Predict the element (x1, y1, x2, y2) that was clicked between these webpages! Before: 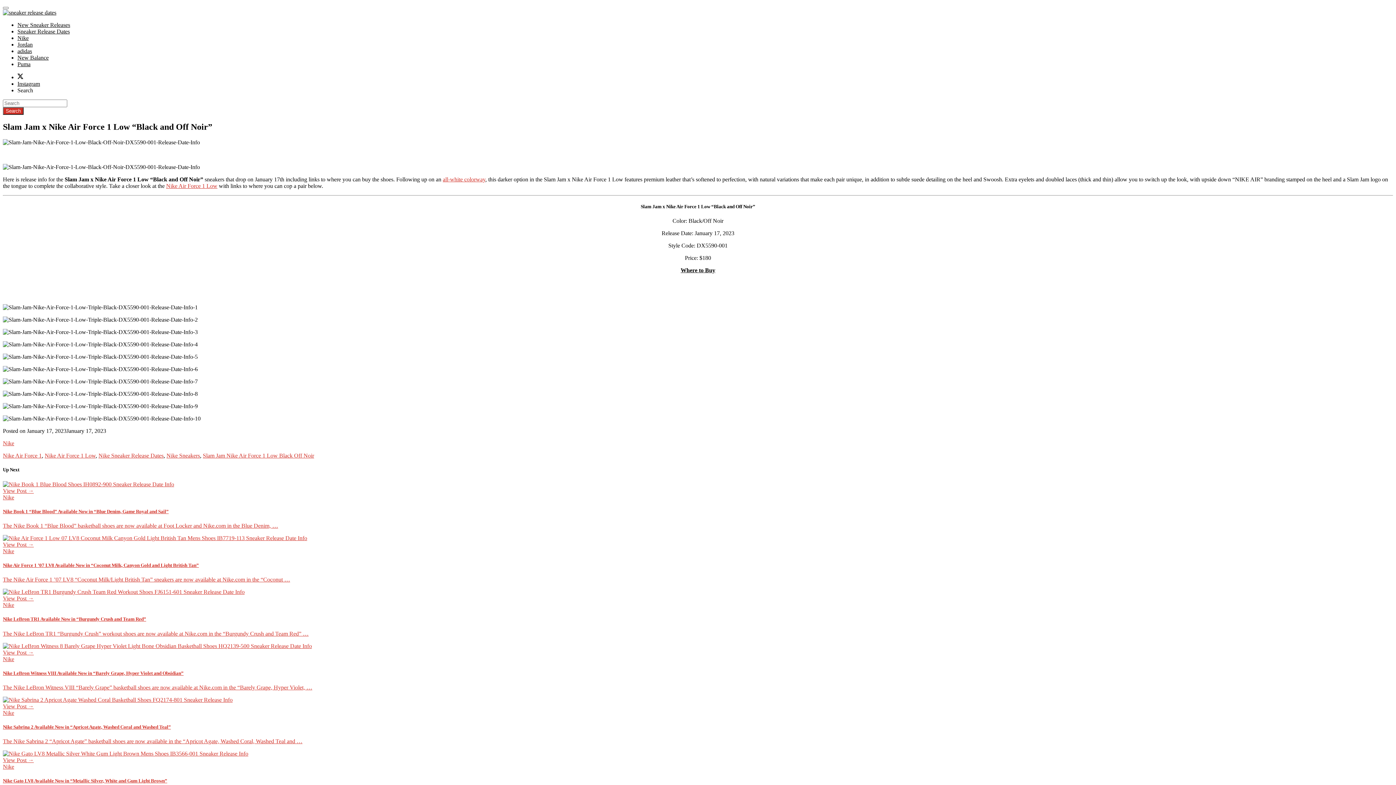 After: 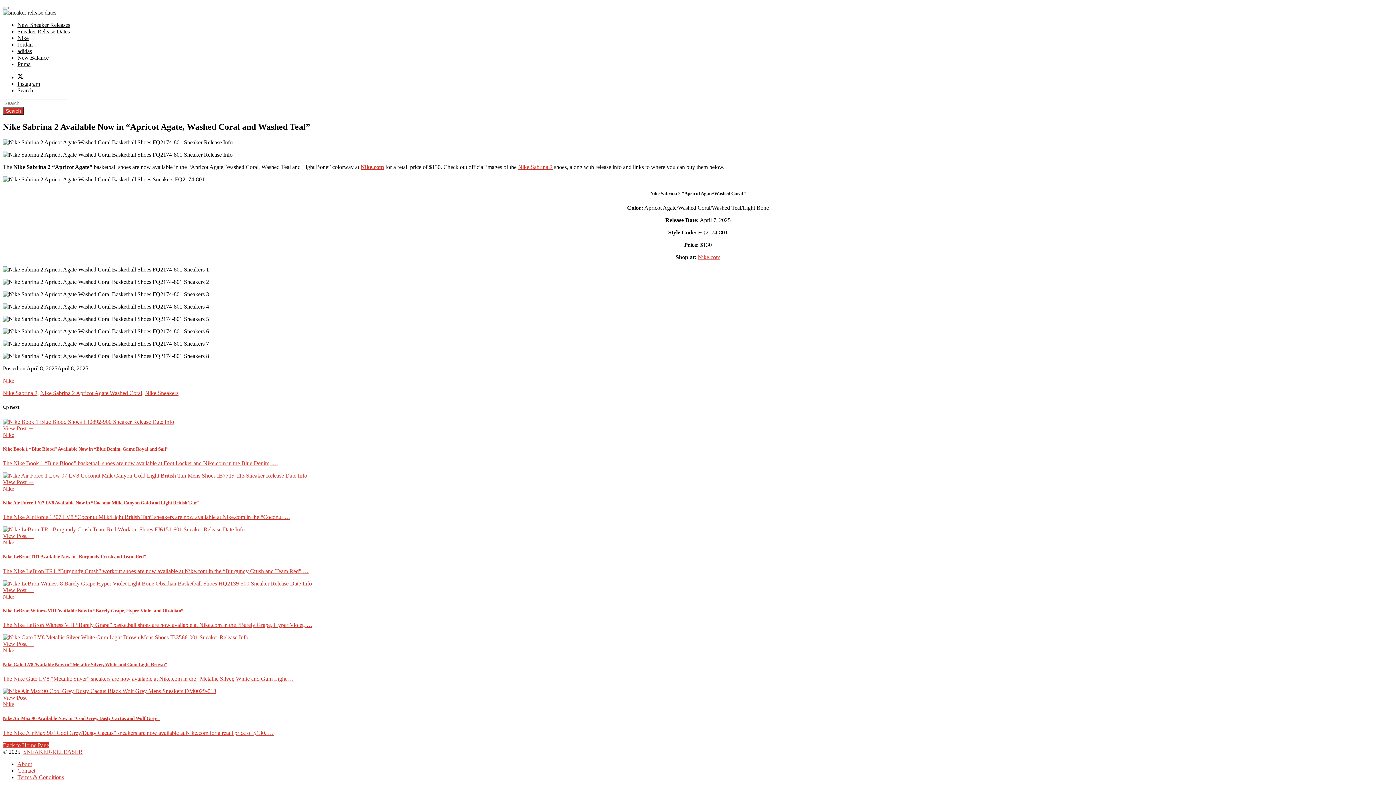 Action: bbox: (2, 697, 1393, 745) label: View Post →
Nike
Nike Sabrina 2 Available Now in “Apricot Agate, Washed Coral and Washed Teal”

The Nike Sabrina 2 “Apricot Agate” basketball shoes are now available in the “Apricot Agate, Washed Coral, Washed Teal and …